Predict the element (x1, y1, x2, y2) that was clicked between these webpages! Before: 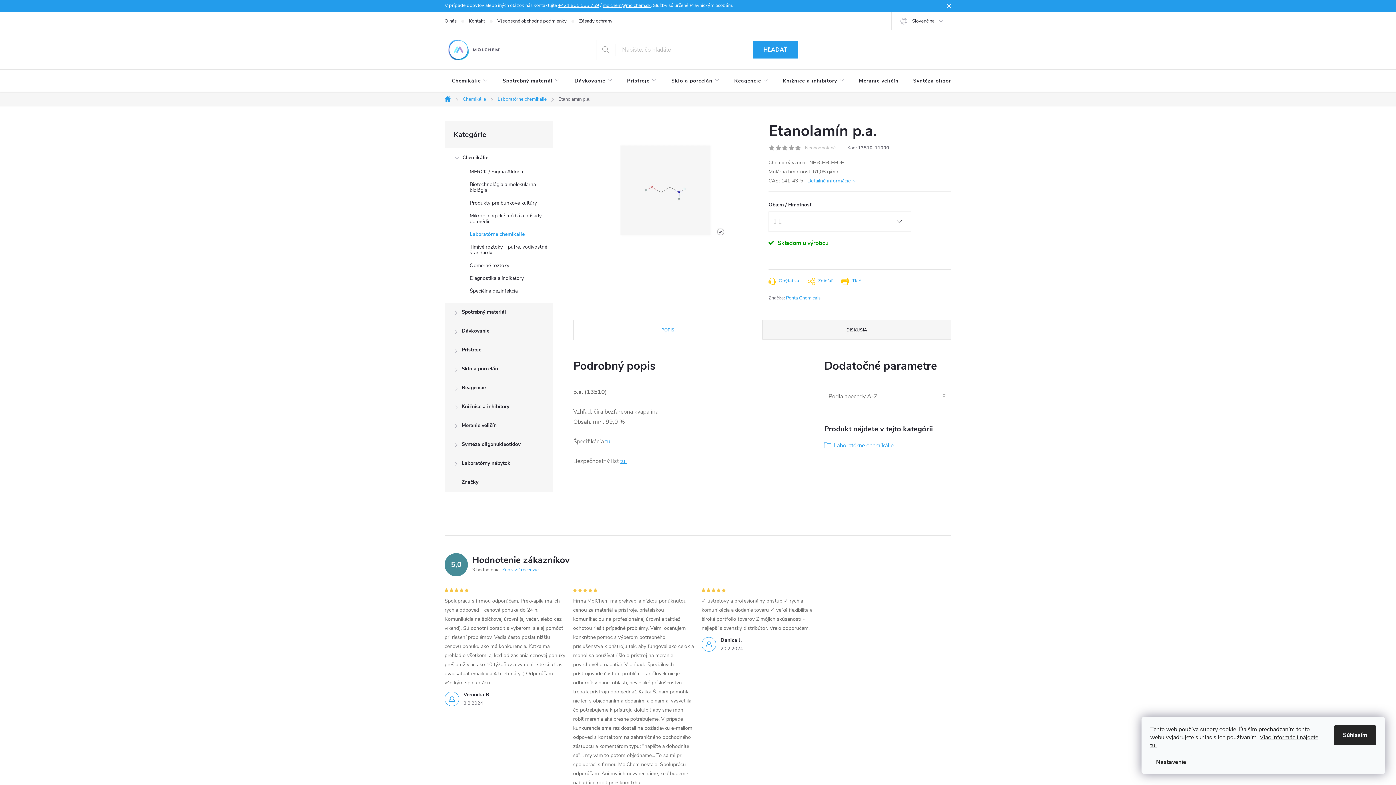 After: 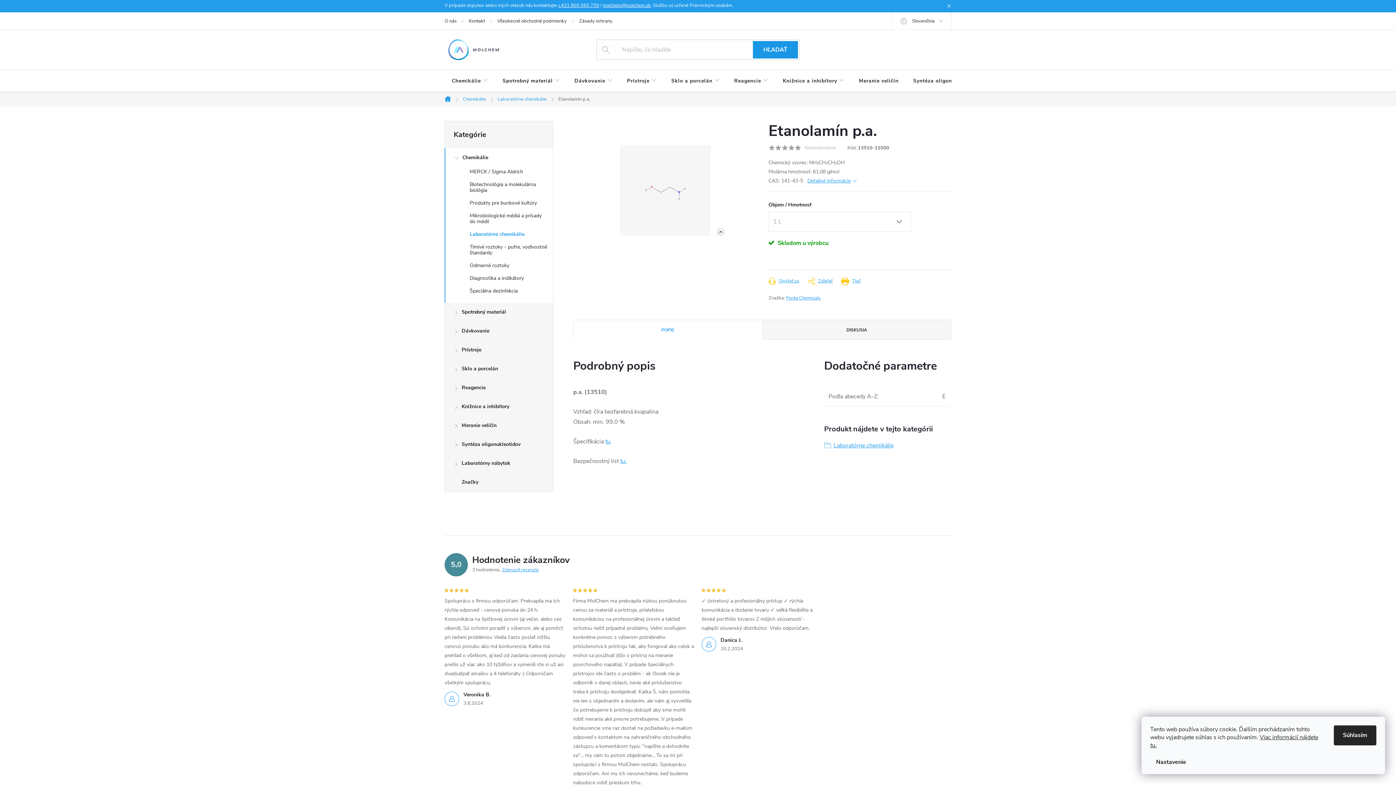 Action: label: HĽADAŤ bbox: (753, 41, 798, 58)